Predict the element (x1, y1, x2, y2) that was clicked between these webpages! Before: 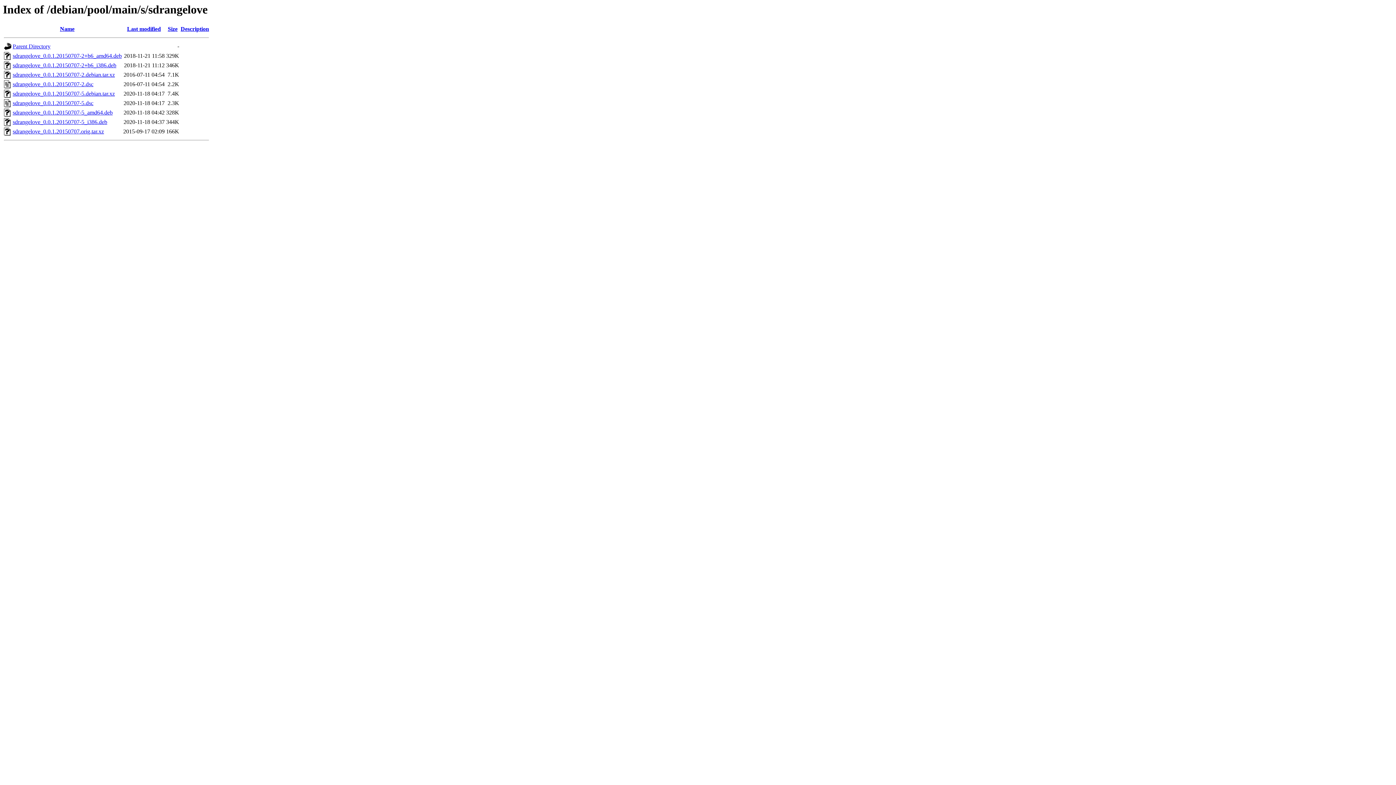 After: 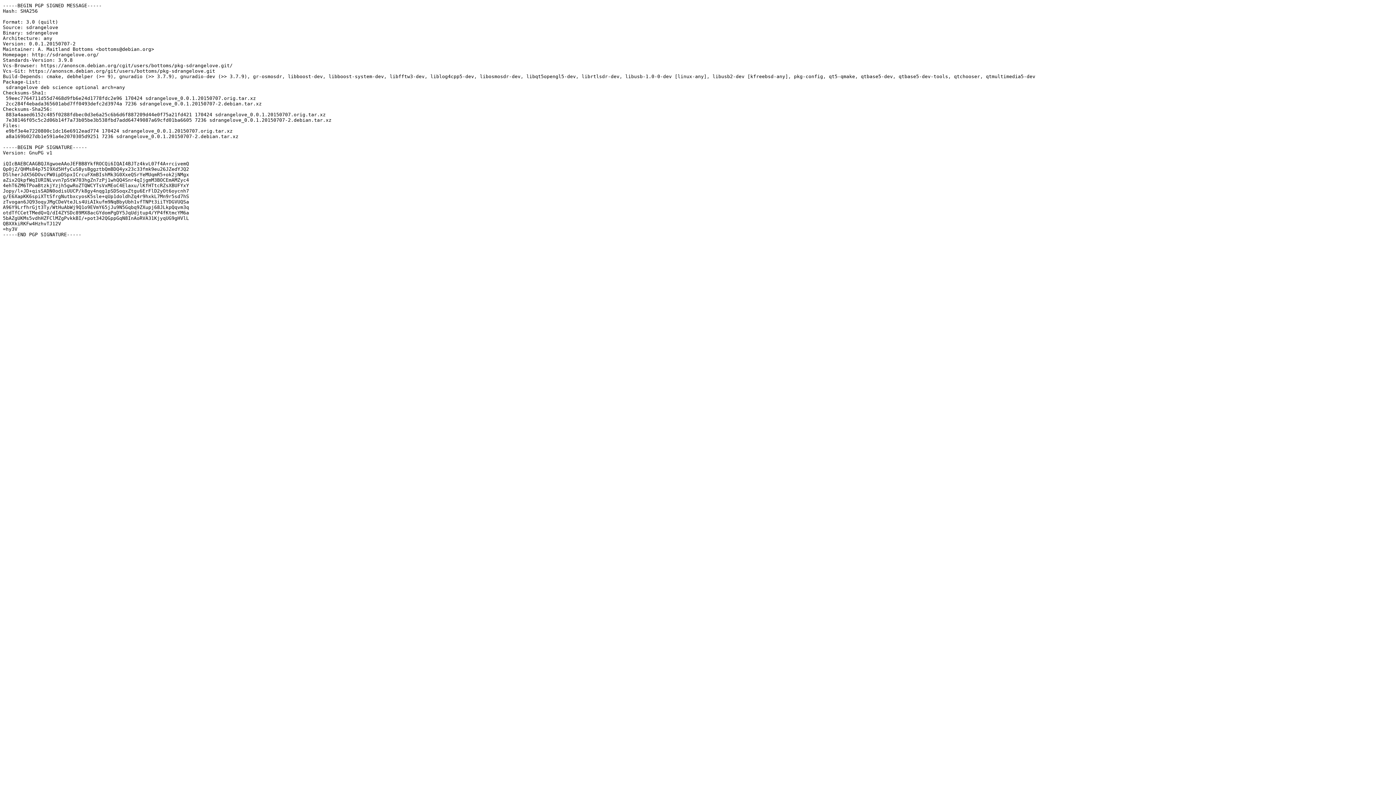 Action: bbox: (12, 81, 93, 87) label: sdrangelove_0.0.1.20150707-2.dsc